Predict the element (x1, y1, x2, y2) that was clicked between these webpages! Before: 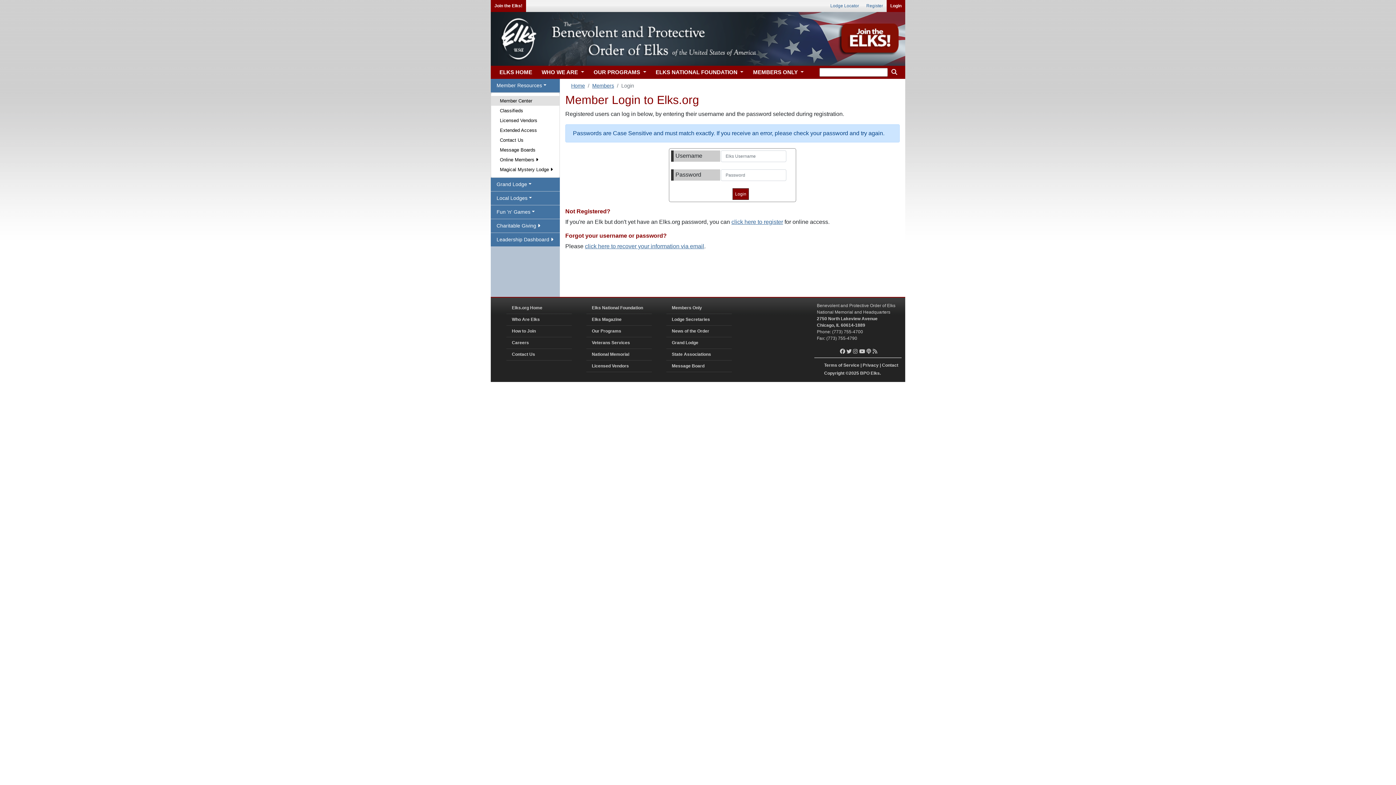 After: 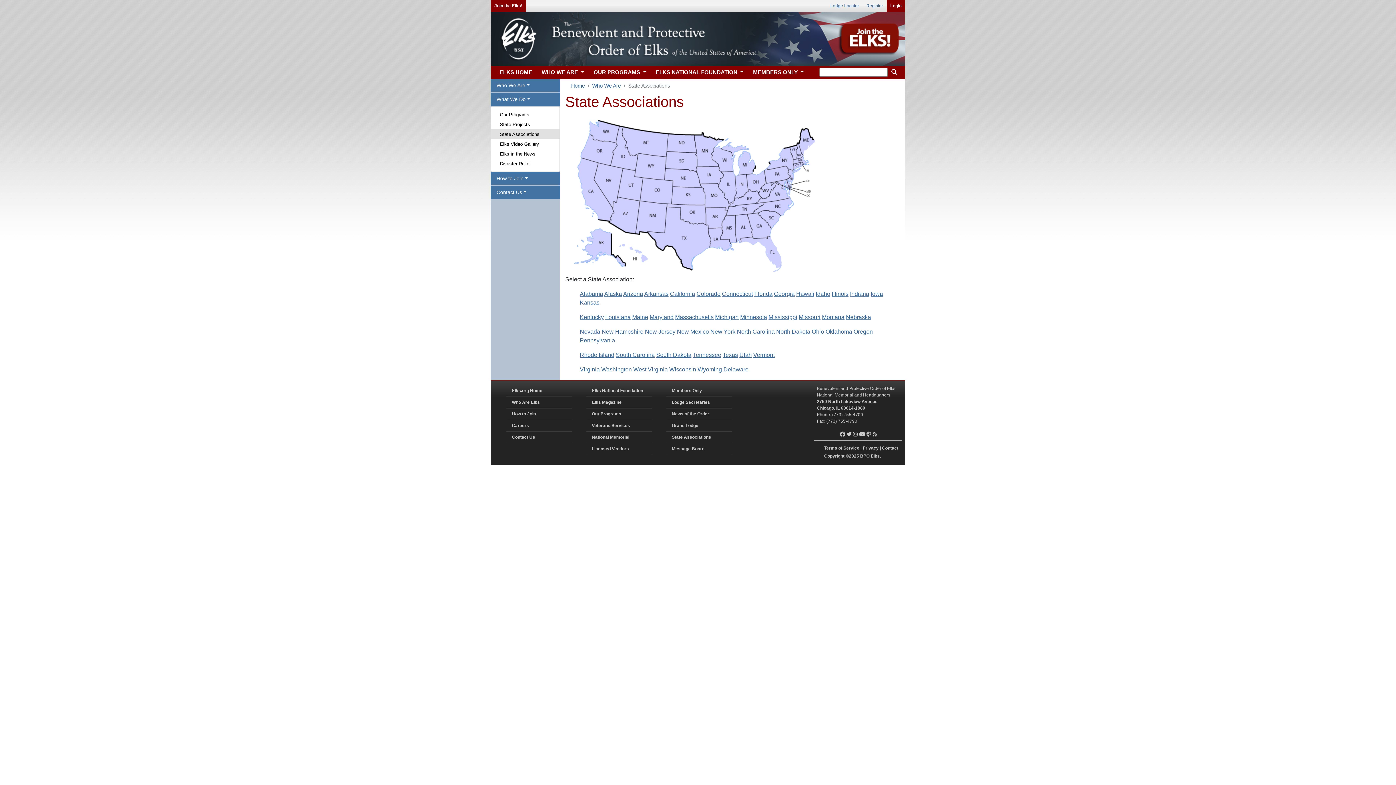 Action: label: State Associations bbox: (666, 349, 732, 360)